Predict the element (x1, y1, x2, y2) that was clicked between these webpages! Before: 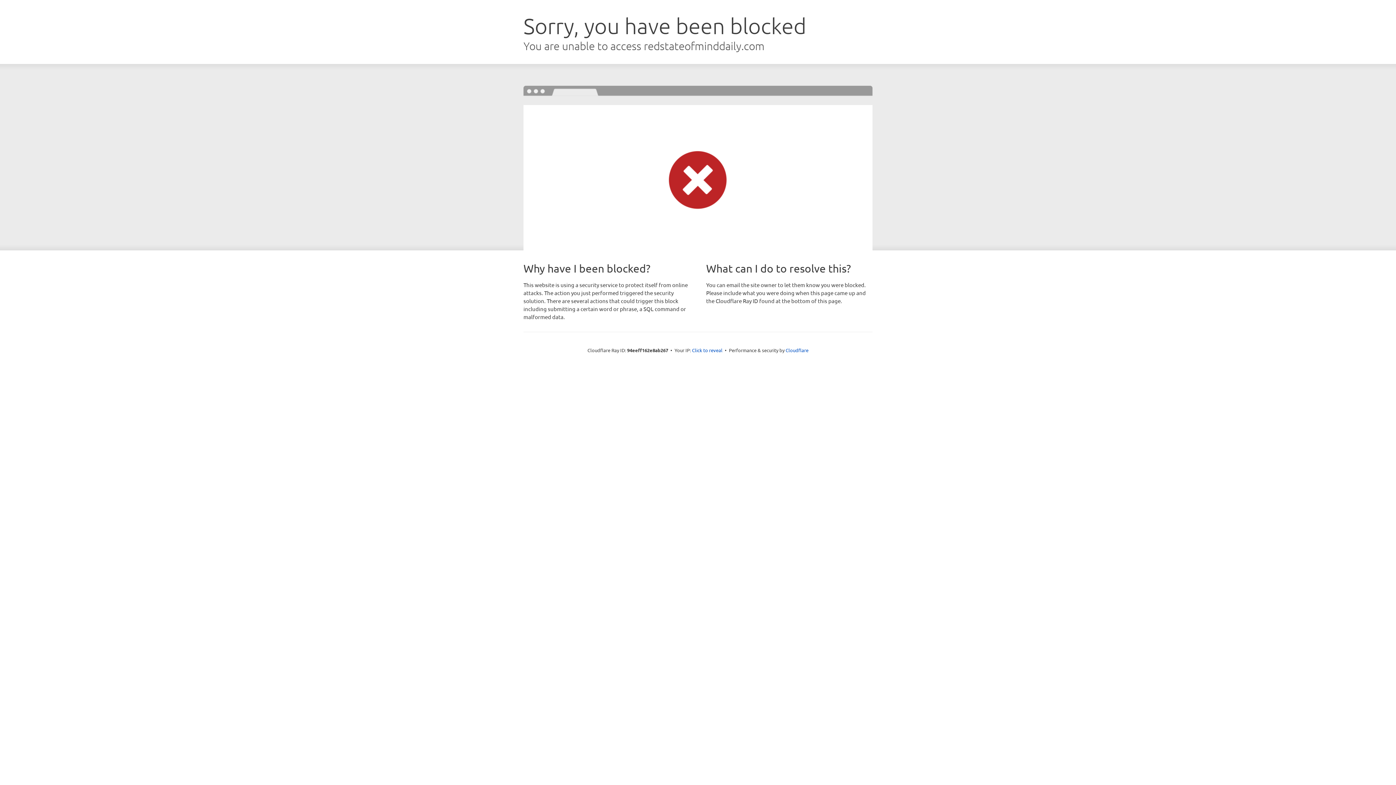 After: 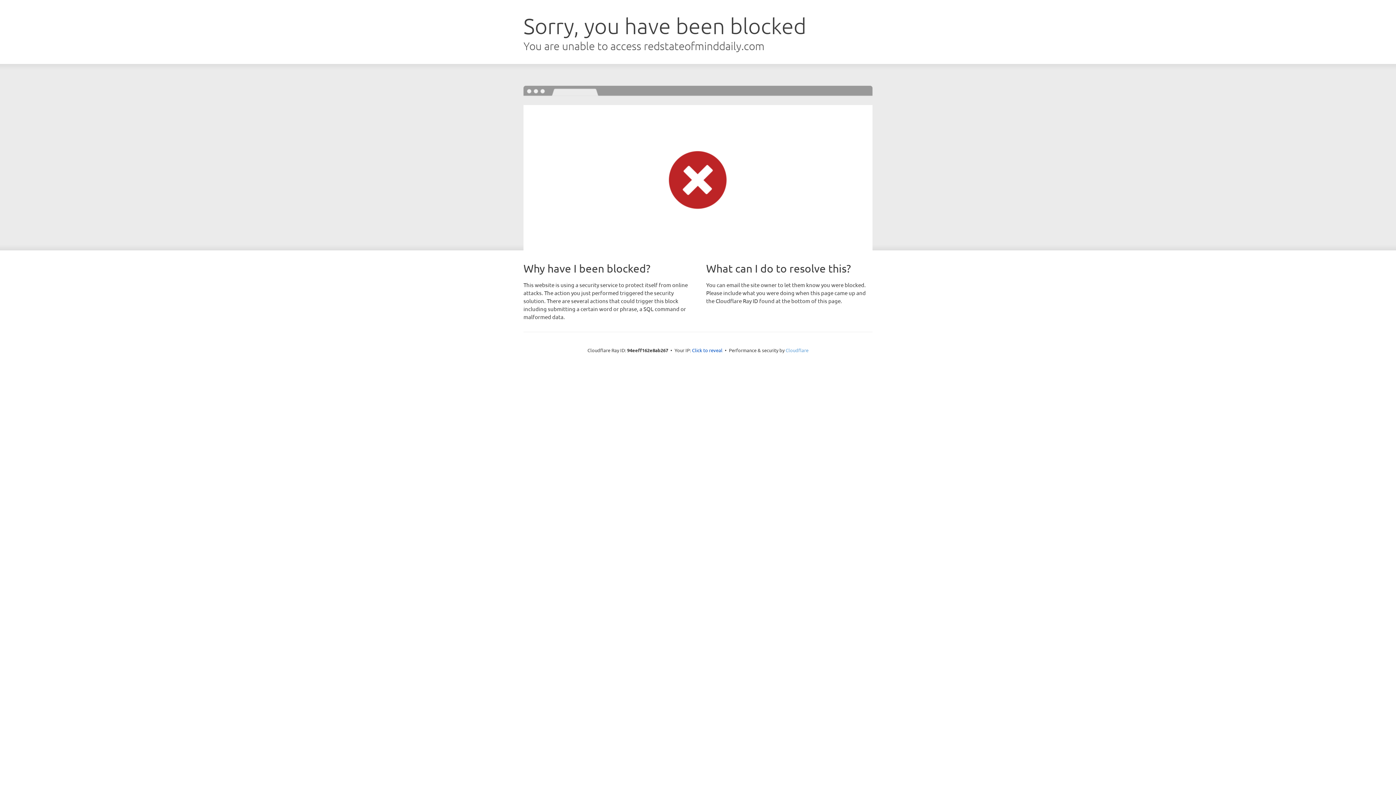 Action: label: Cloudflare bbox: (785, 347, 808, 353)